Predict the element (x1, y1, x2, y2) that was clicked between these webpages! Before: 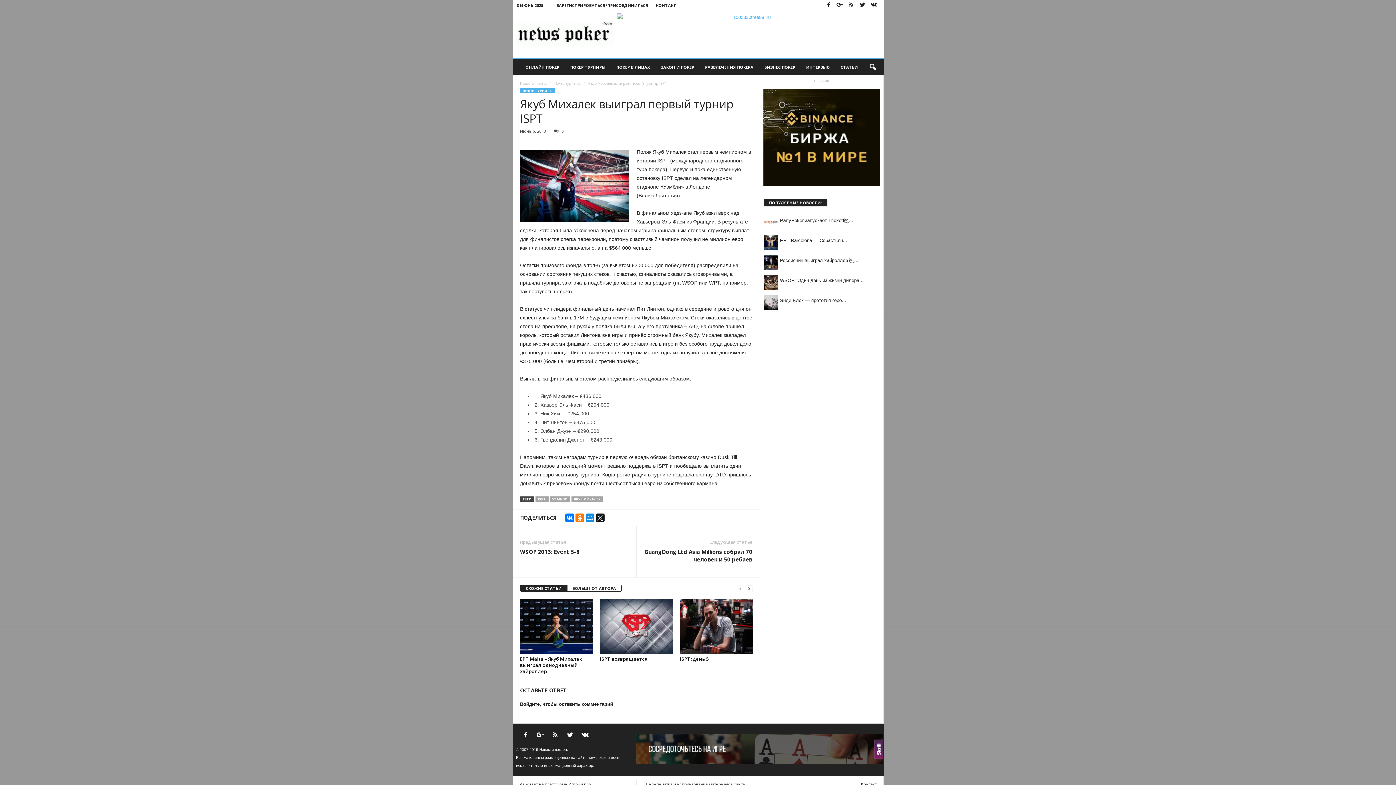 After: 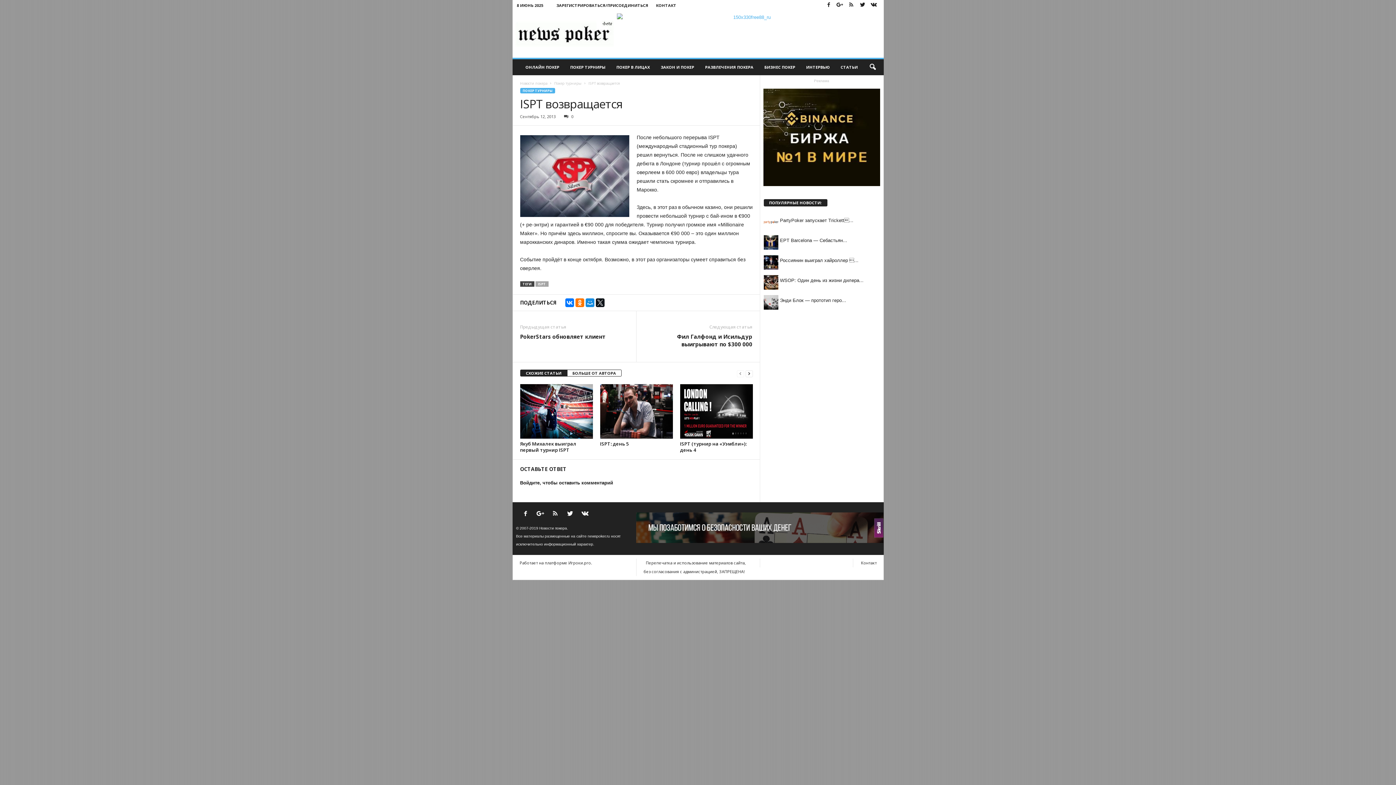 Action: label: ISPT возвращается bbox: (600, 656, 647, 662)